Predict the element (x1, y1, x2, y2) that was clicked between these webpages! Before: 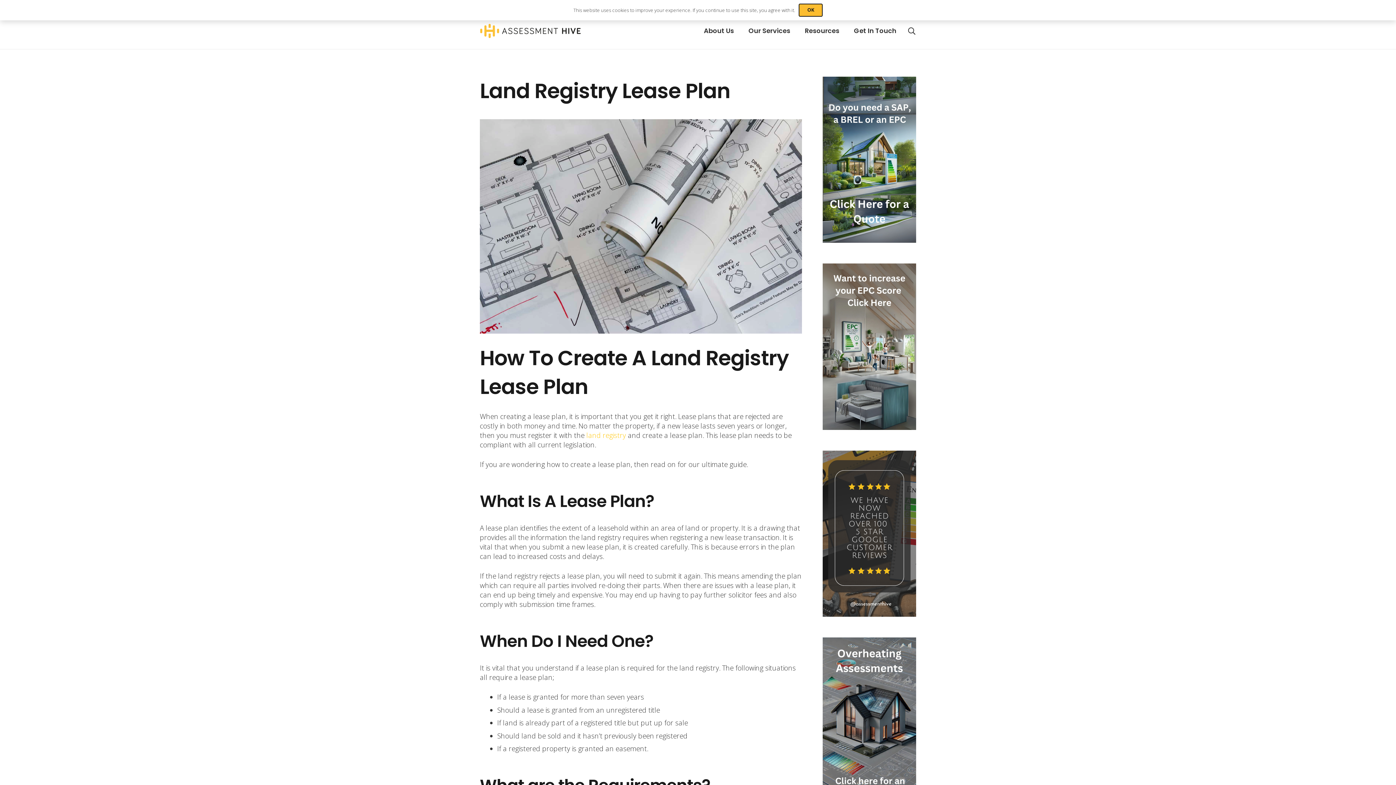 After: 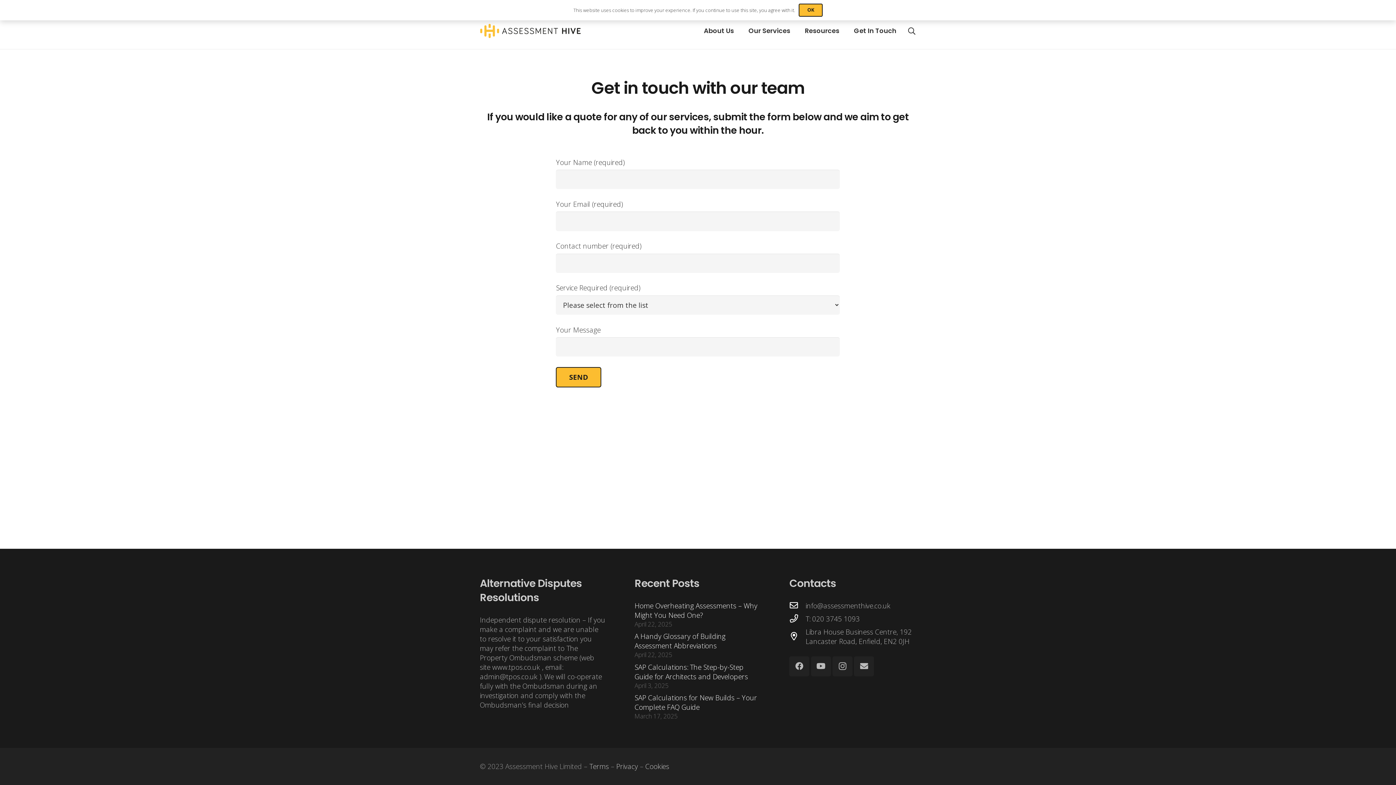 Action: label: Overheating Assessments bbox: (822, 637, 916, 804)